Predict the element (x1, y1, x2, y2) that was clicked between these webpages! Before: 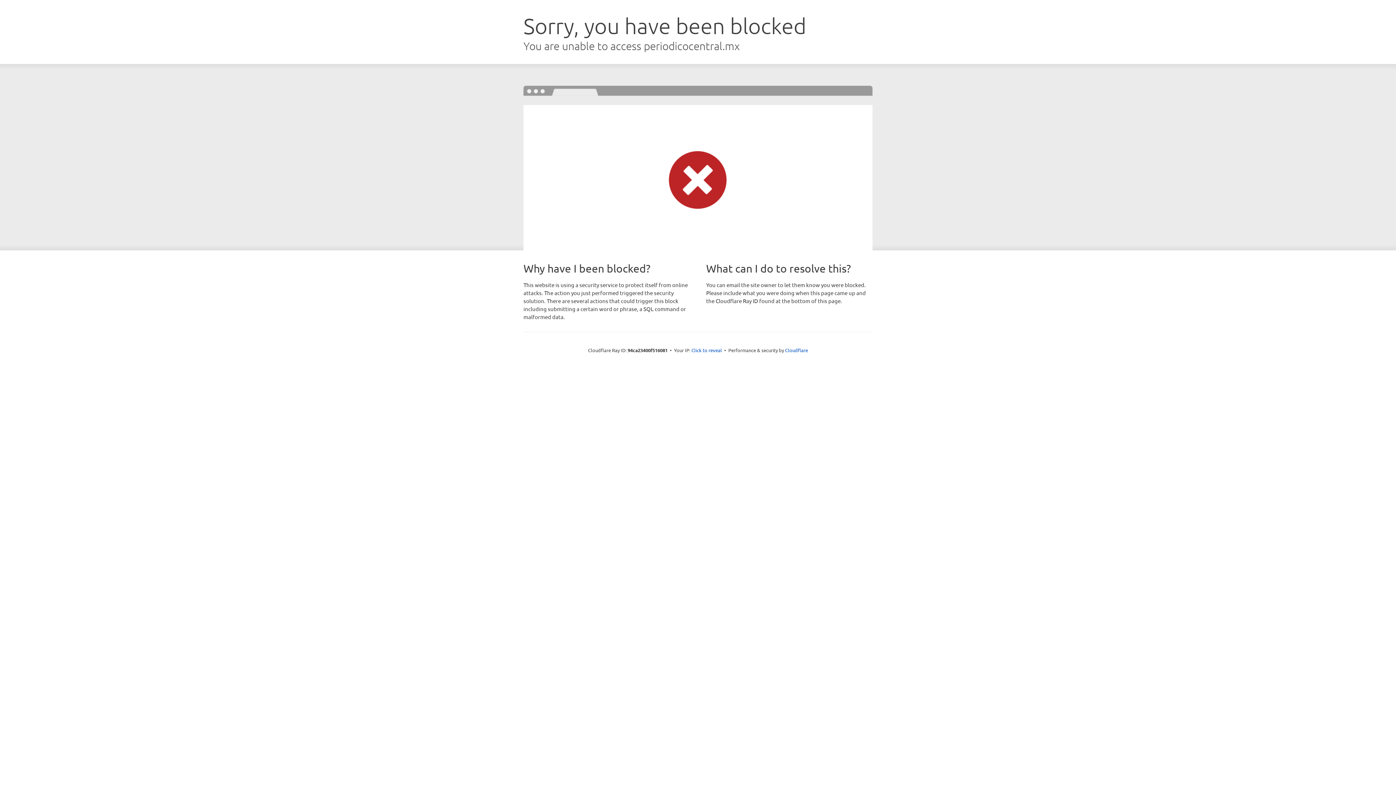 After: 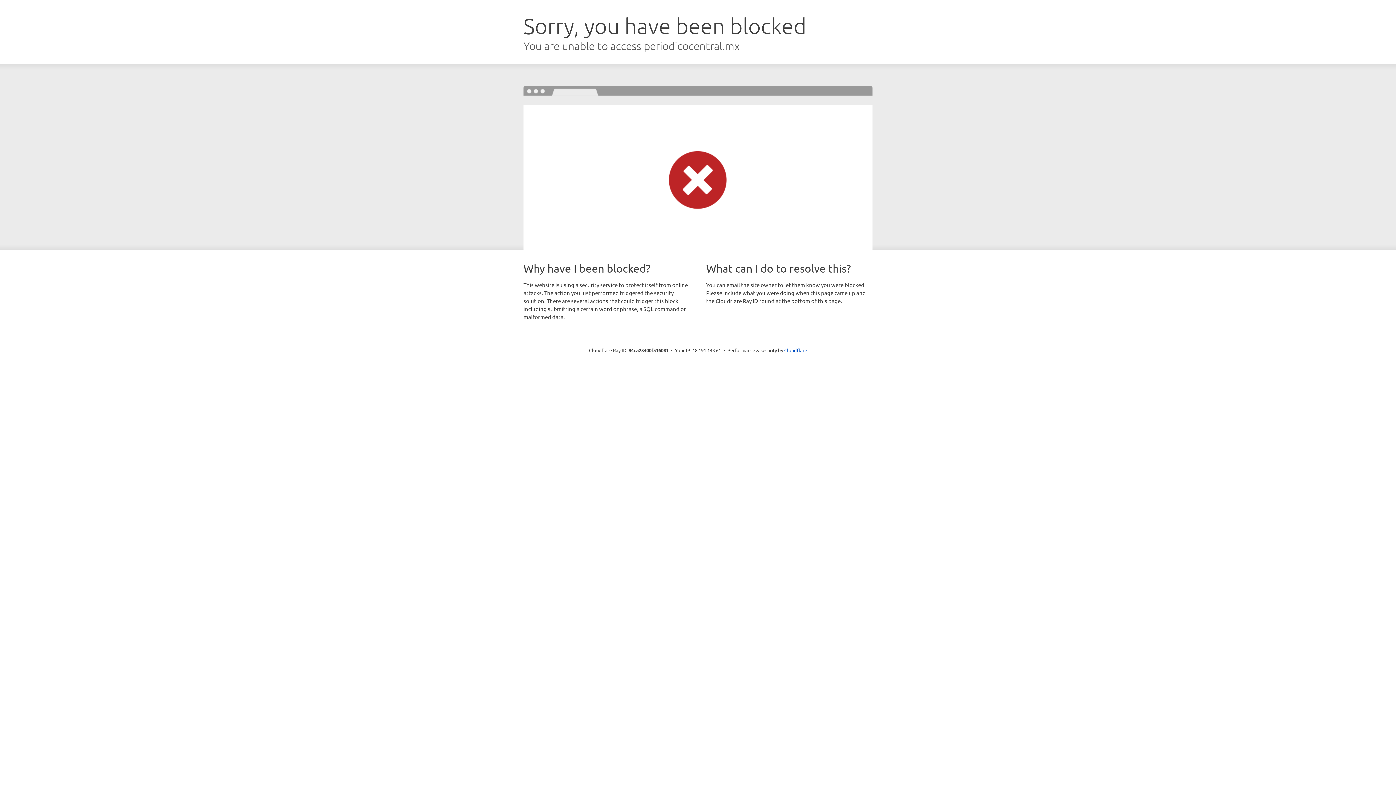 Action: bbox: (691, 346, 722, 353) label: Click to reveal